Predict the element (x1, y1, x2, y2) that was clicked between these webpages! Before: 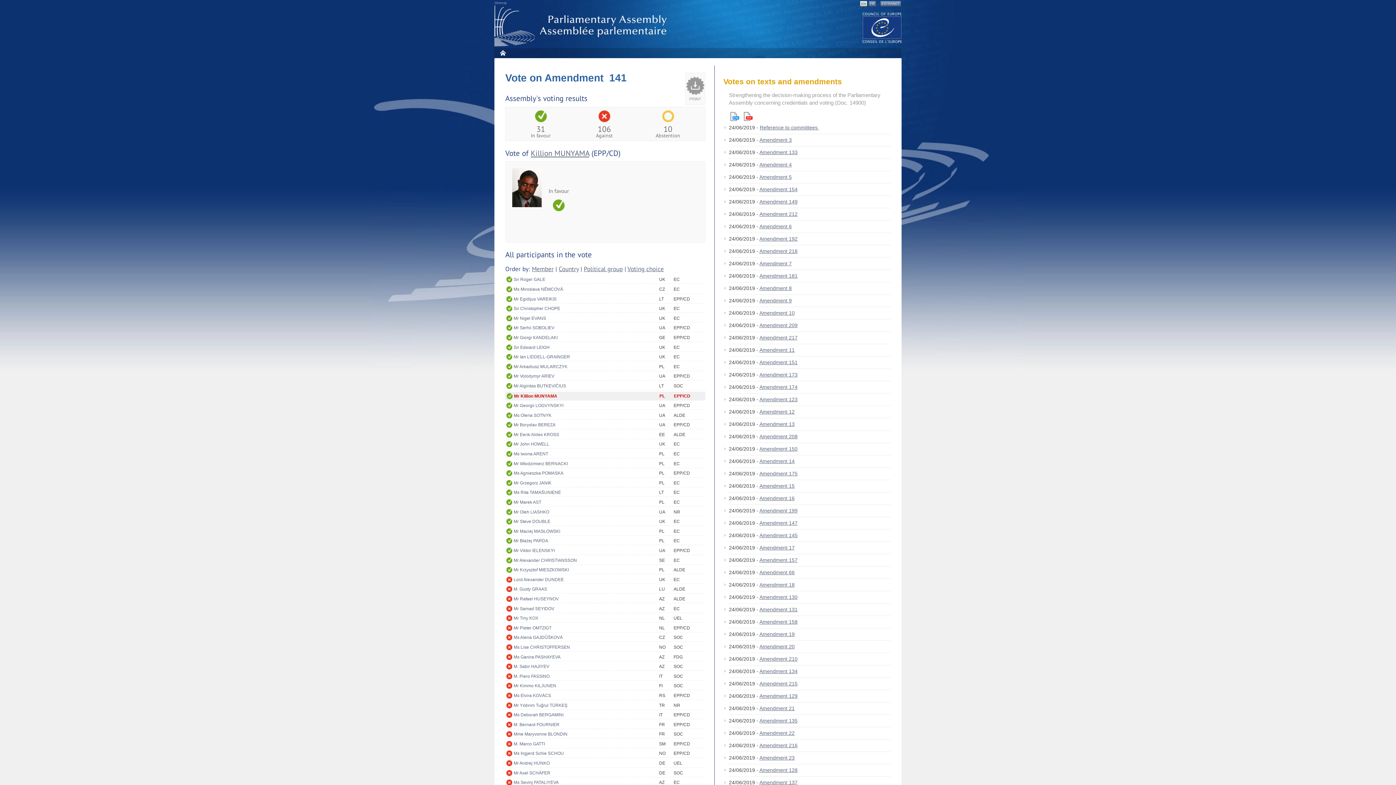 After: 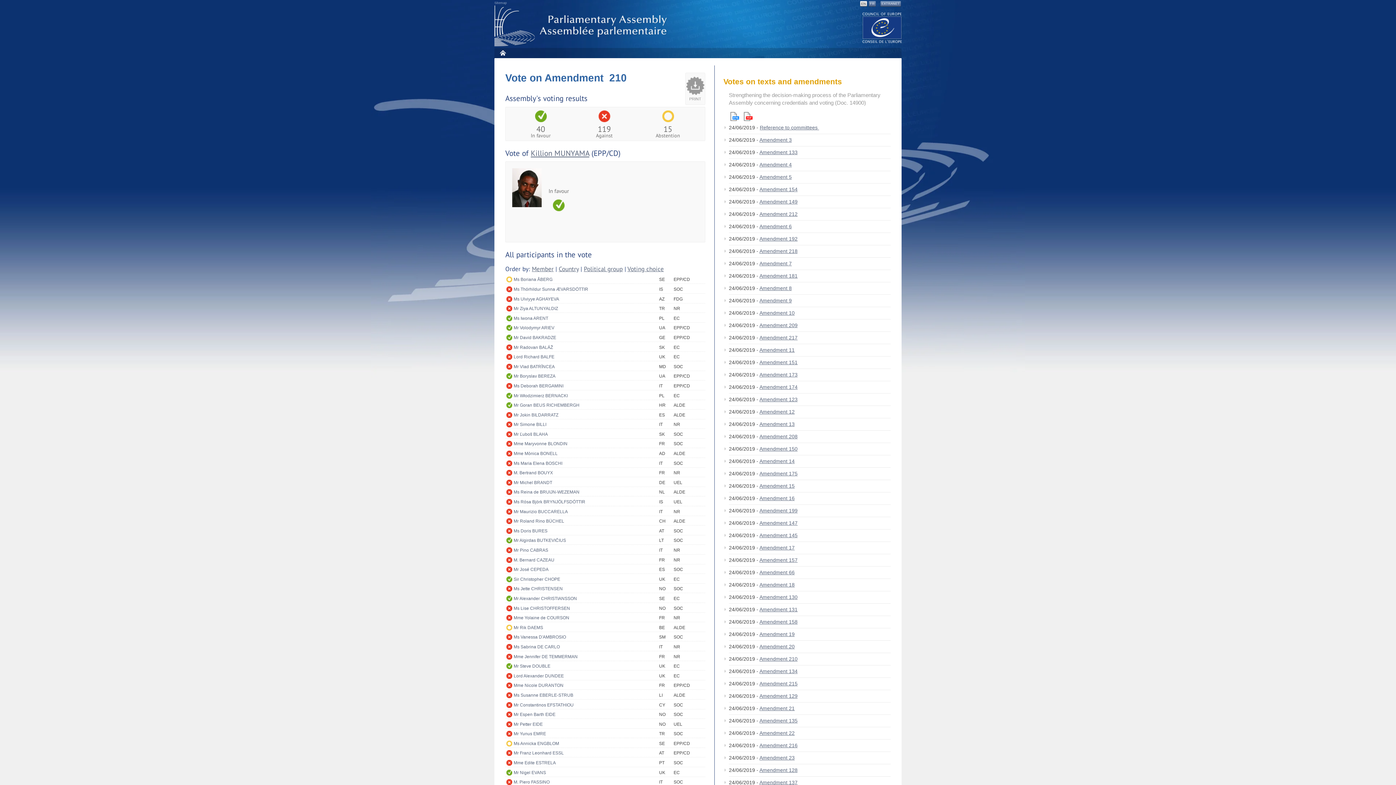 Action: bbox: (759, 656, 797, 662) label: Amendment 210